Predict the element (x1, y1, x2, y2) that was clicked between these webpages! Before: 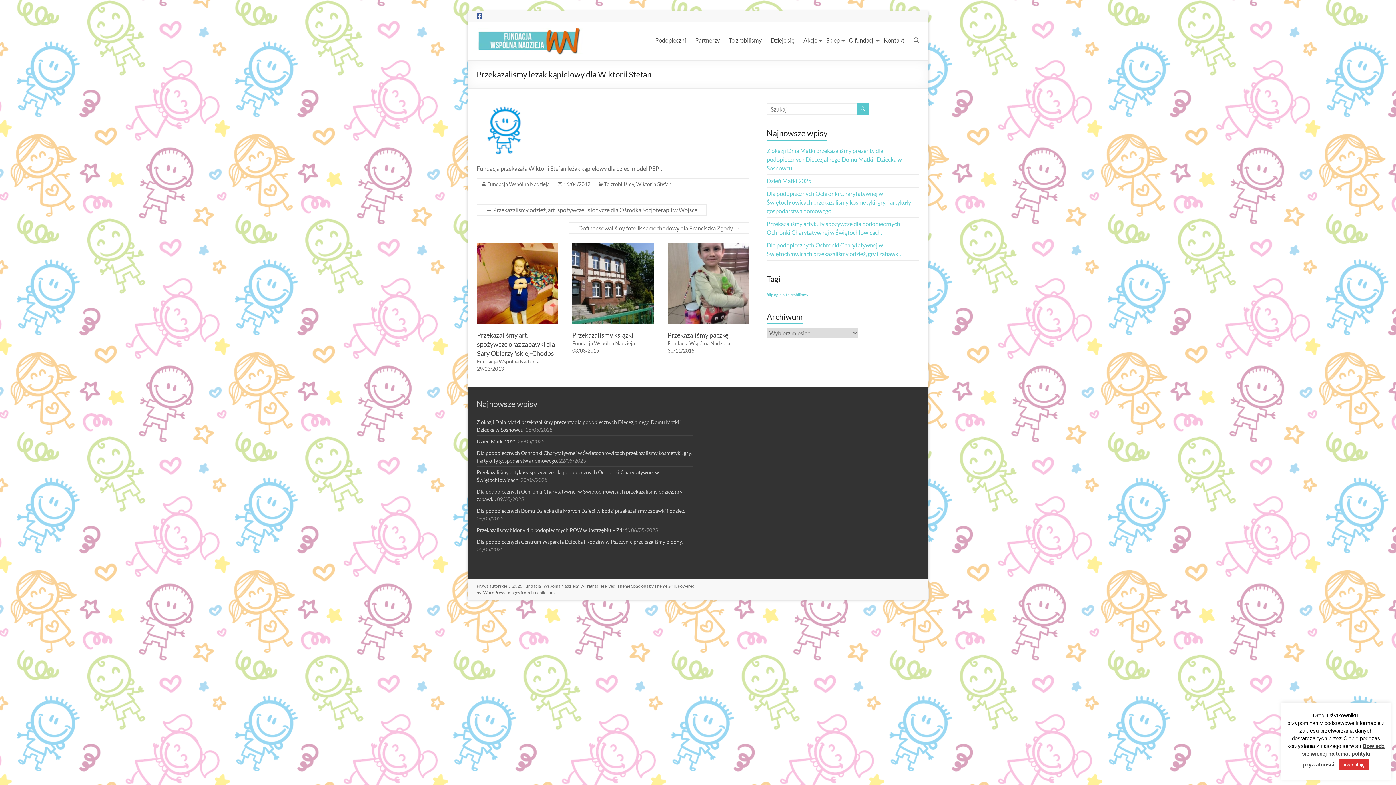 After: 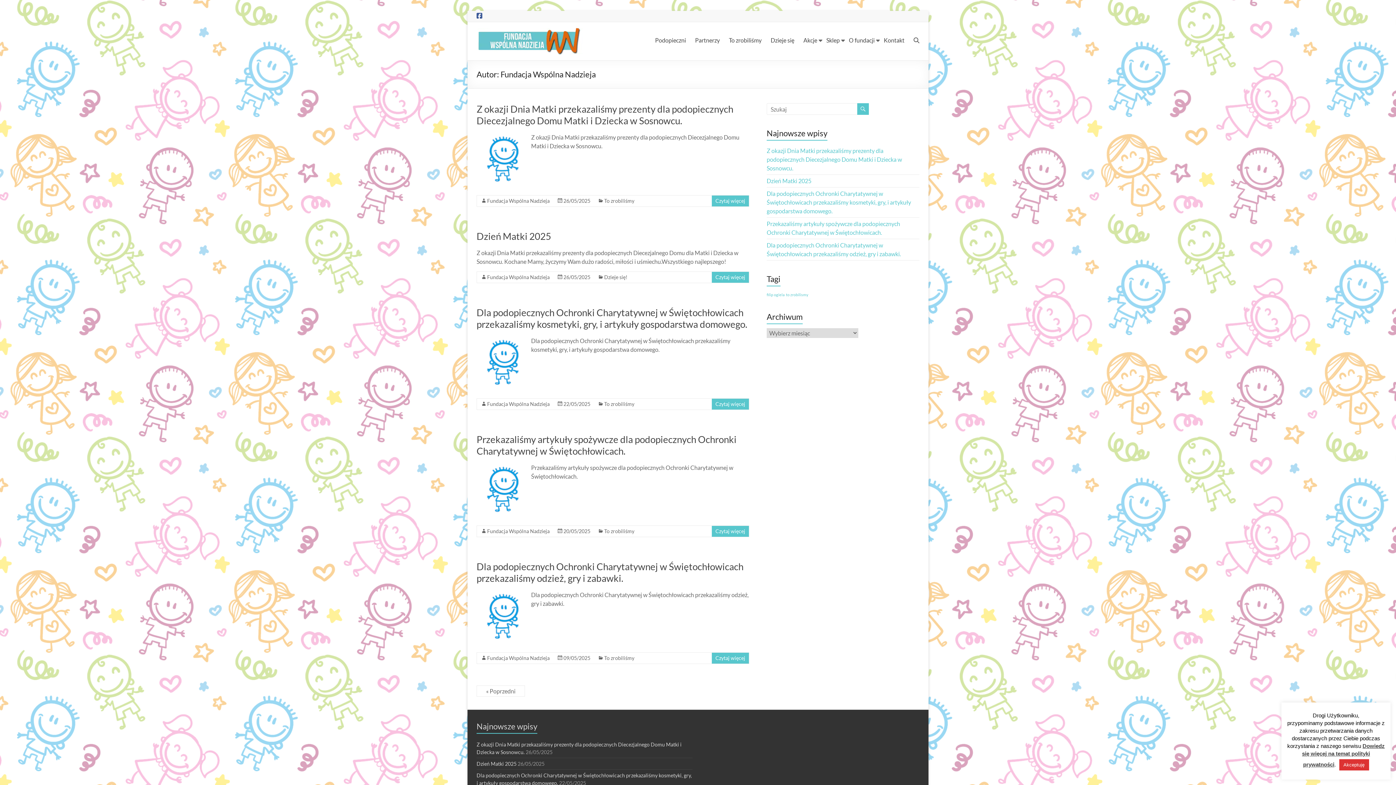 Action: bbox: (477, 358, 539, 364) label: Fundacja Wspólna Nadzieja